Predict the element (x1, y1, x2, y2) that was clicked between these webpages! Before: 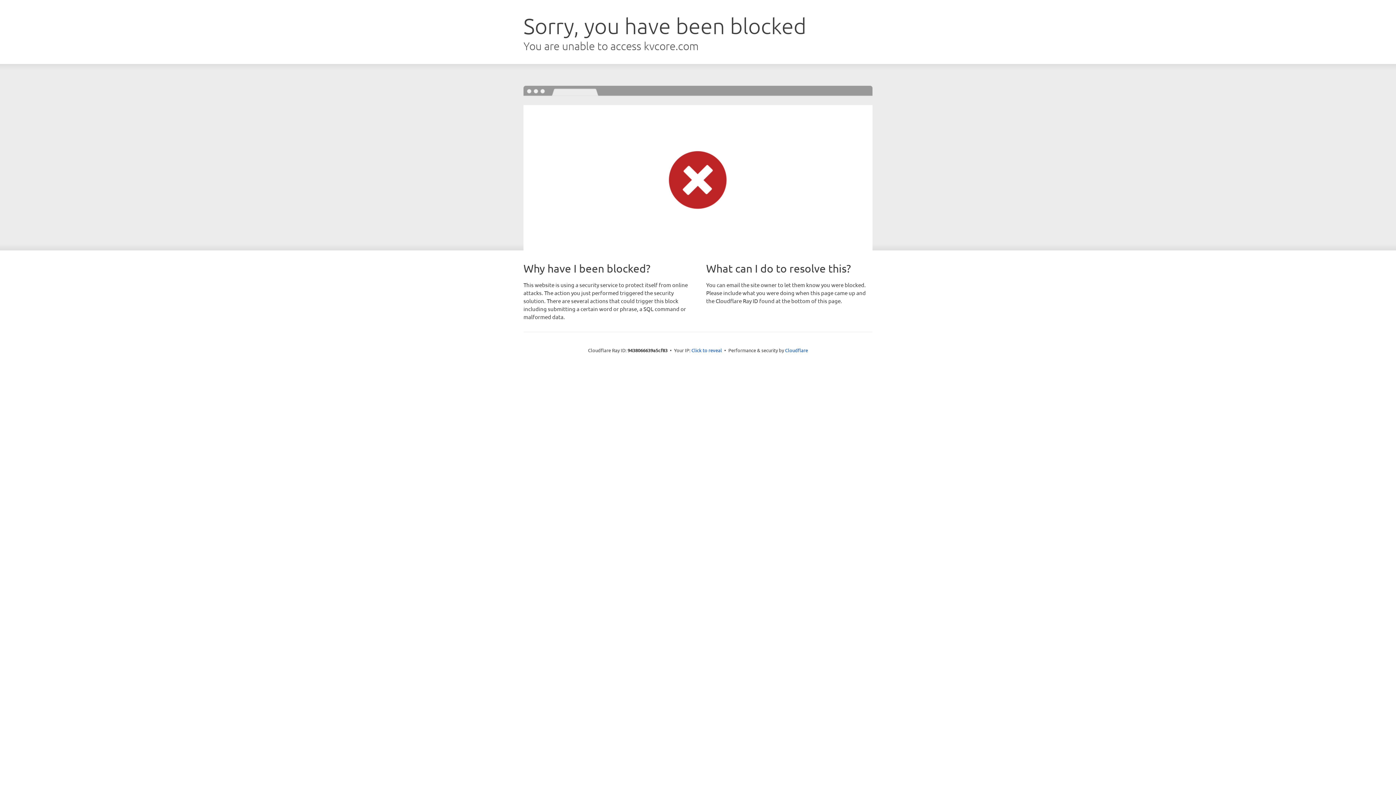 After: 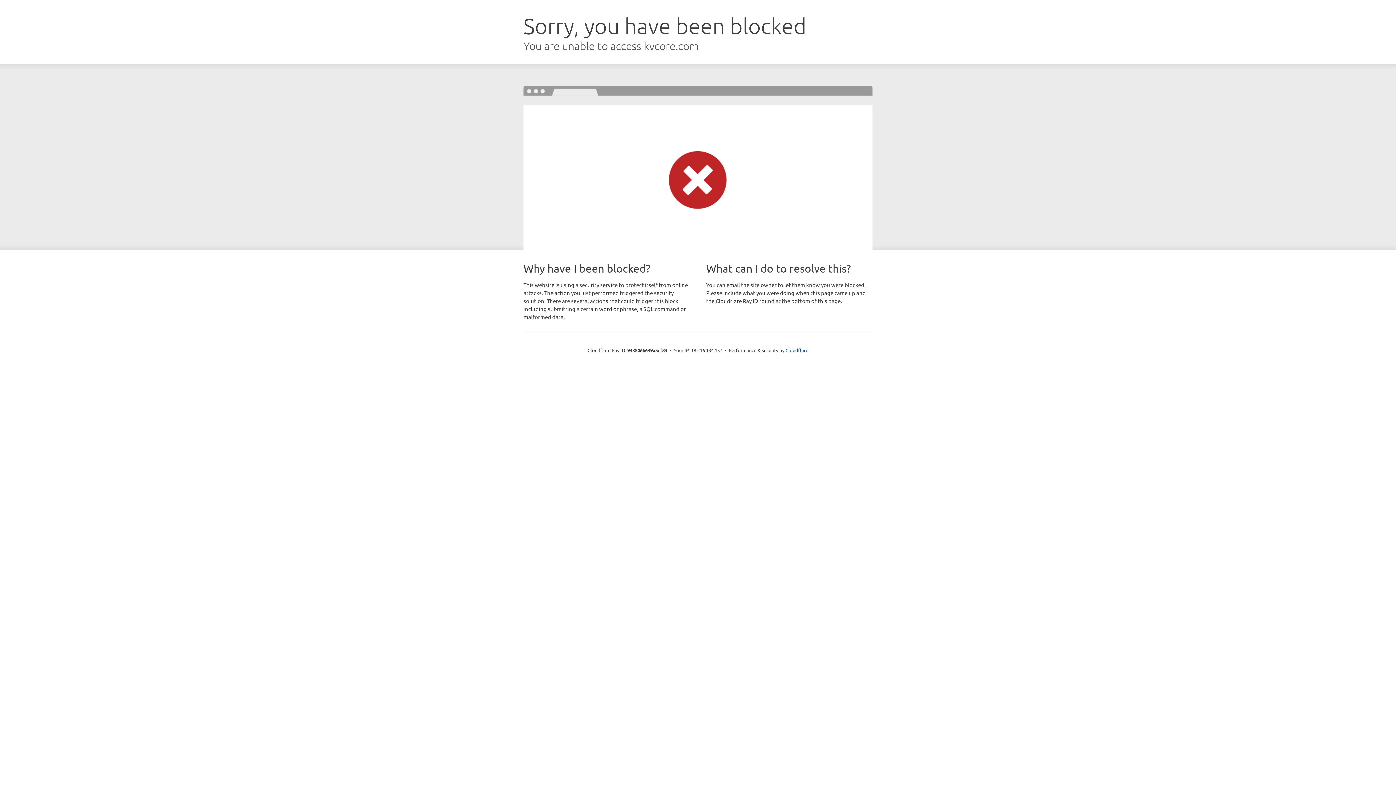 Action: label: Click to reveal bbox: (691, 346, 722, 353)